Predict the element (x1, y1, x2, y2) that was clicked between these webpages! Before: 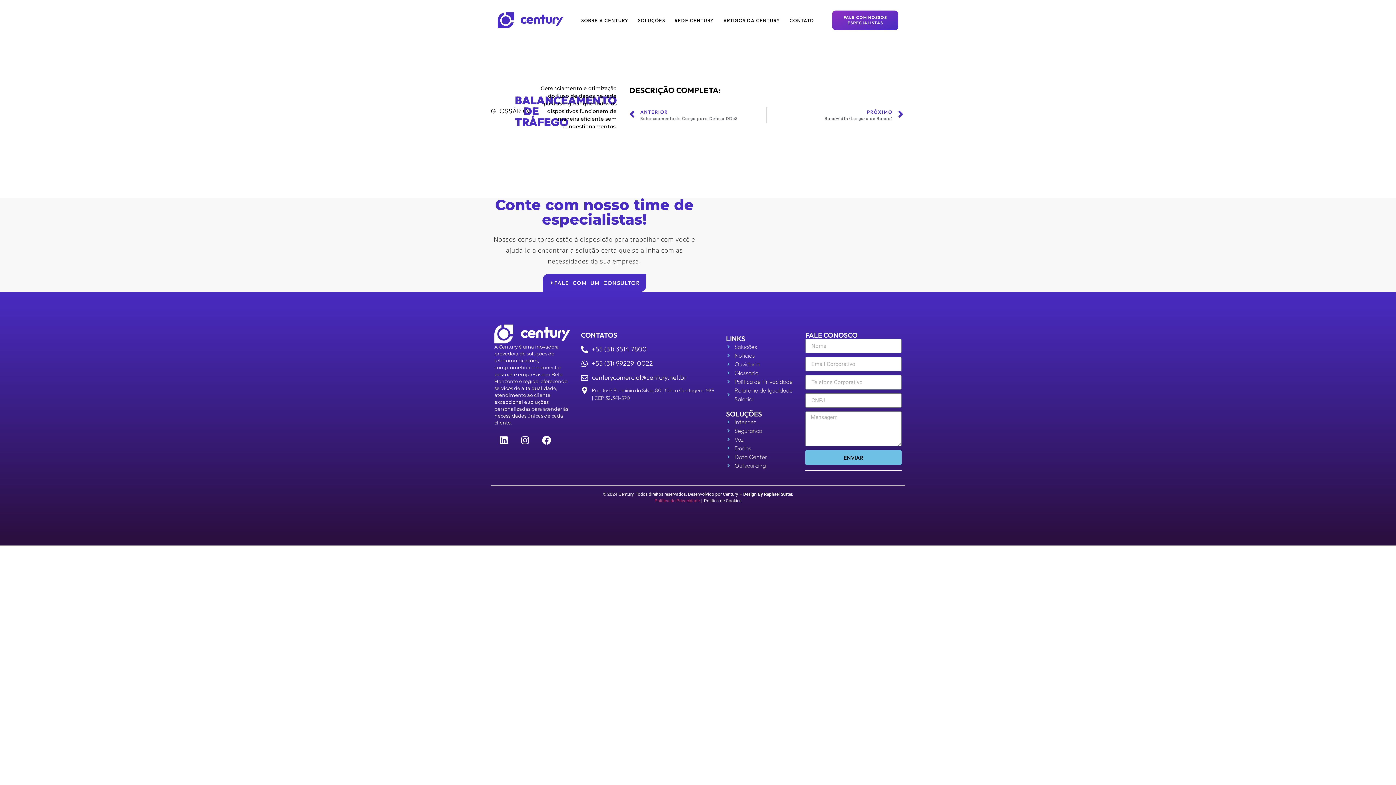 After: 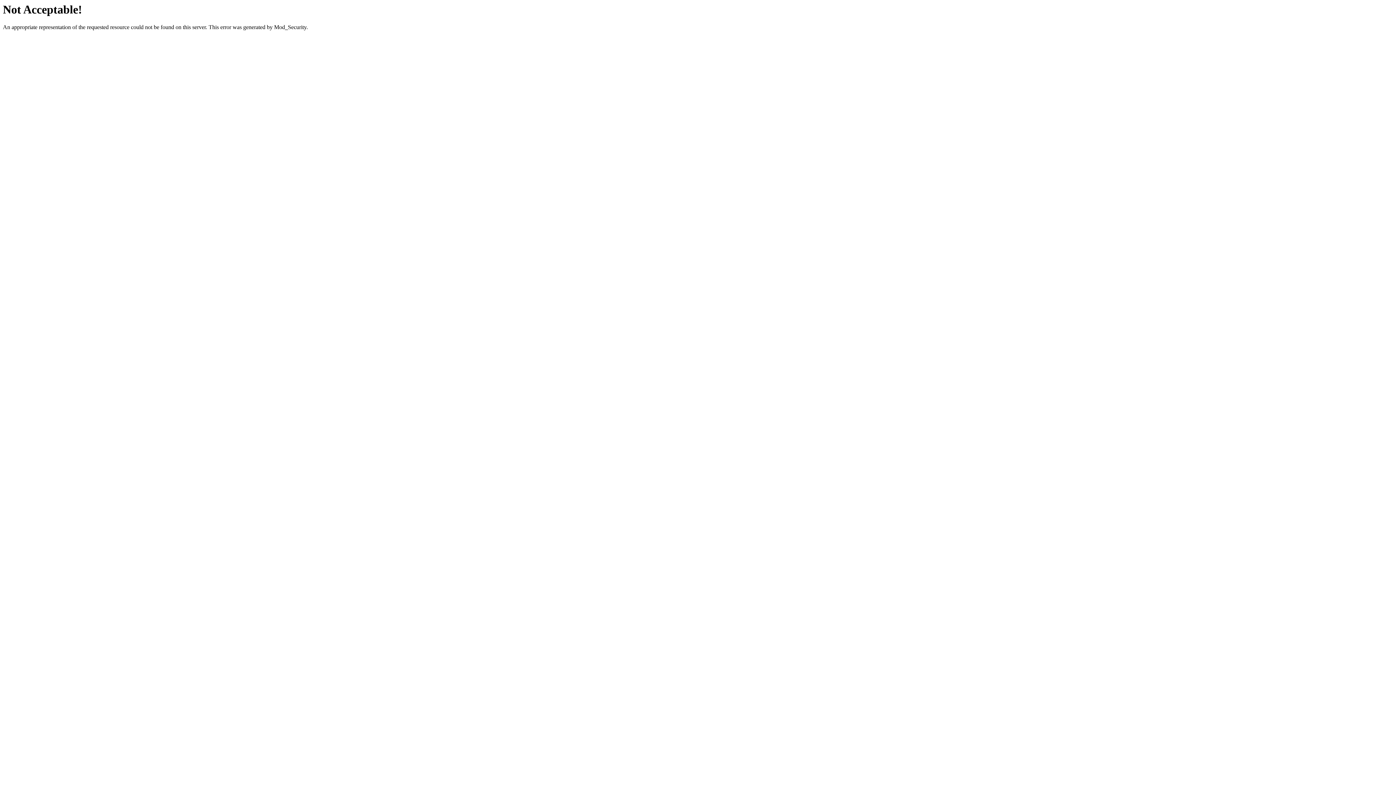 Action: bbox: (704, 498, 741, 503) label: Politica de Cookies